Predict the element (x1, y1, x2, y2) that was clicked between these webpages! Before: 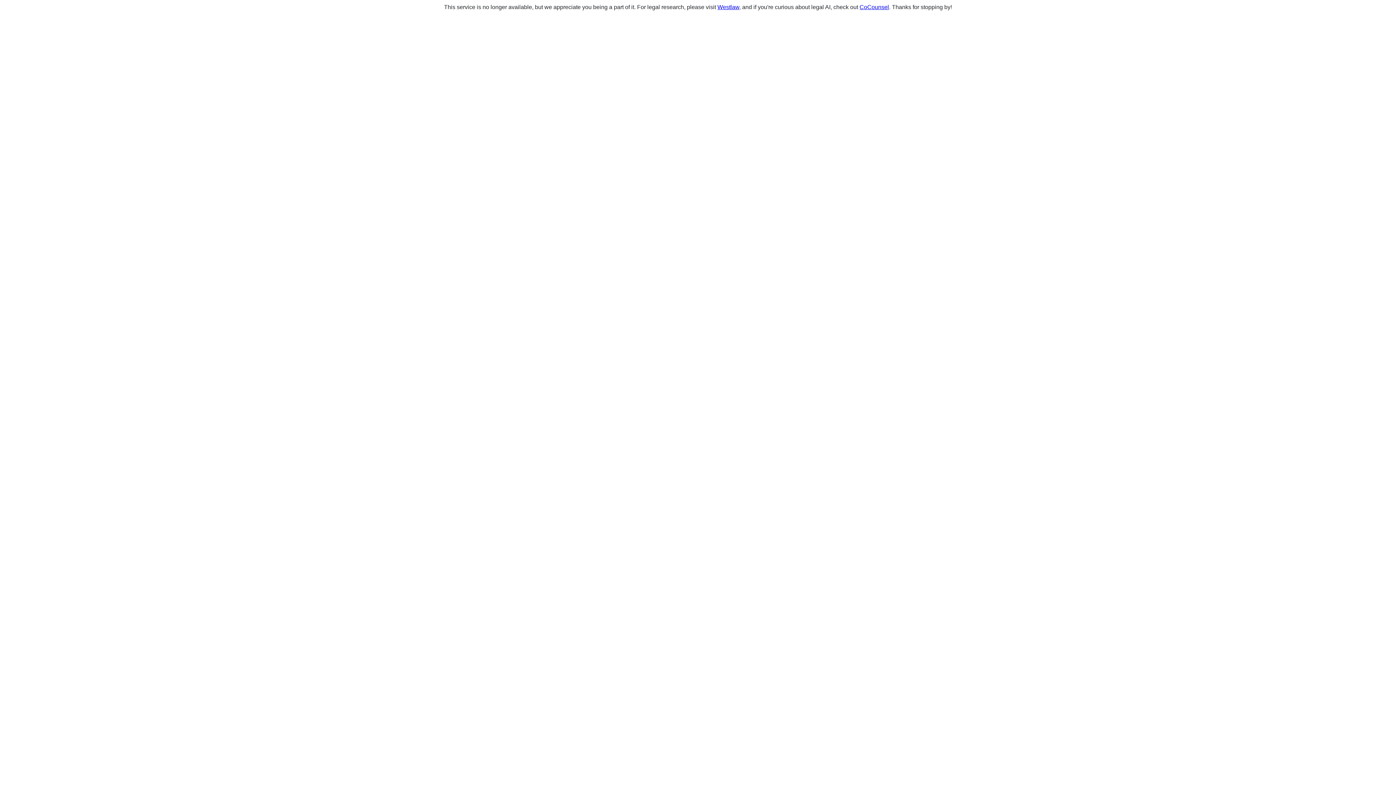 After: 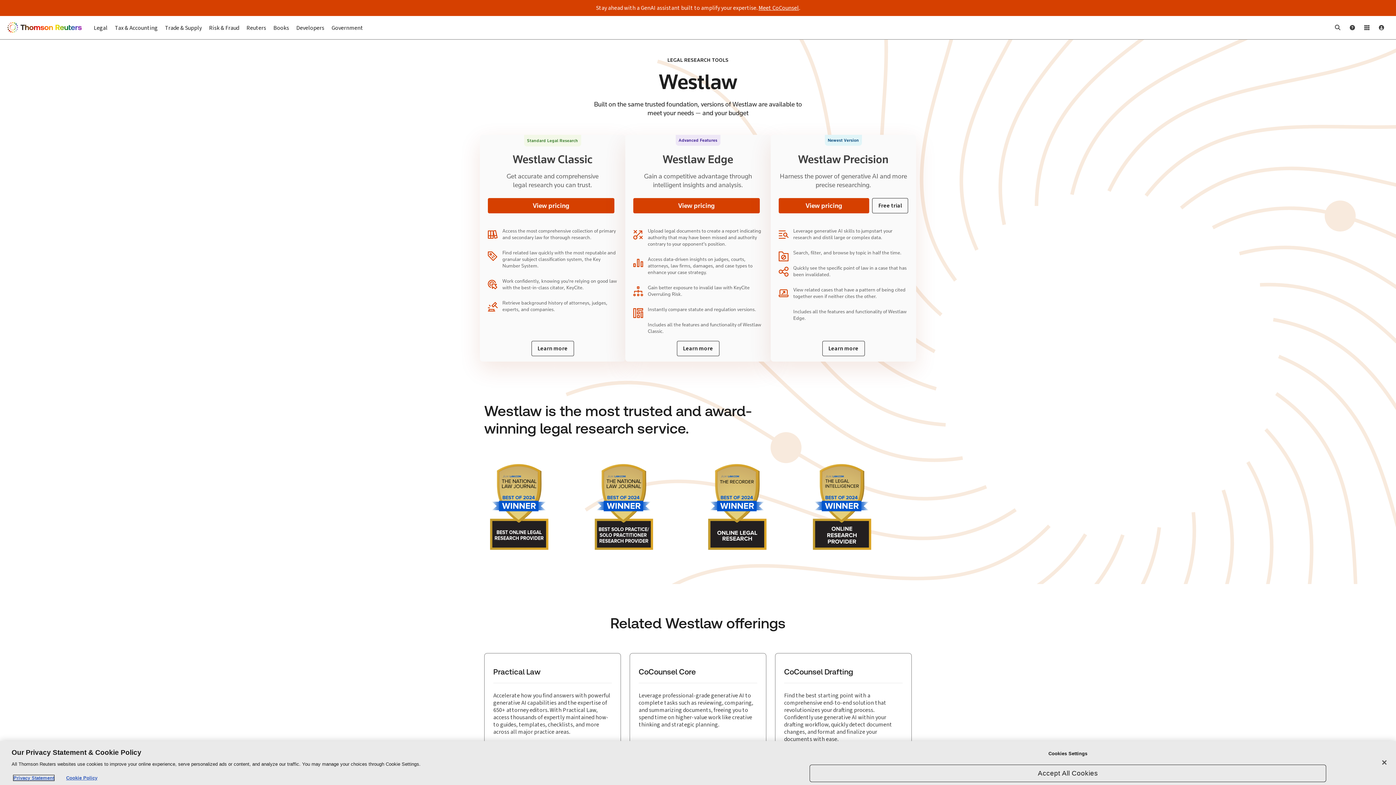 Action: bbox: (717, 4, 739, 10) label: Westlaw